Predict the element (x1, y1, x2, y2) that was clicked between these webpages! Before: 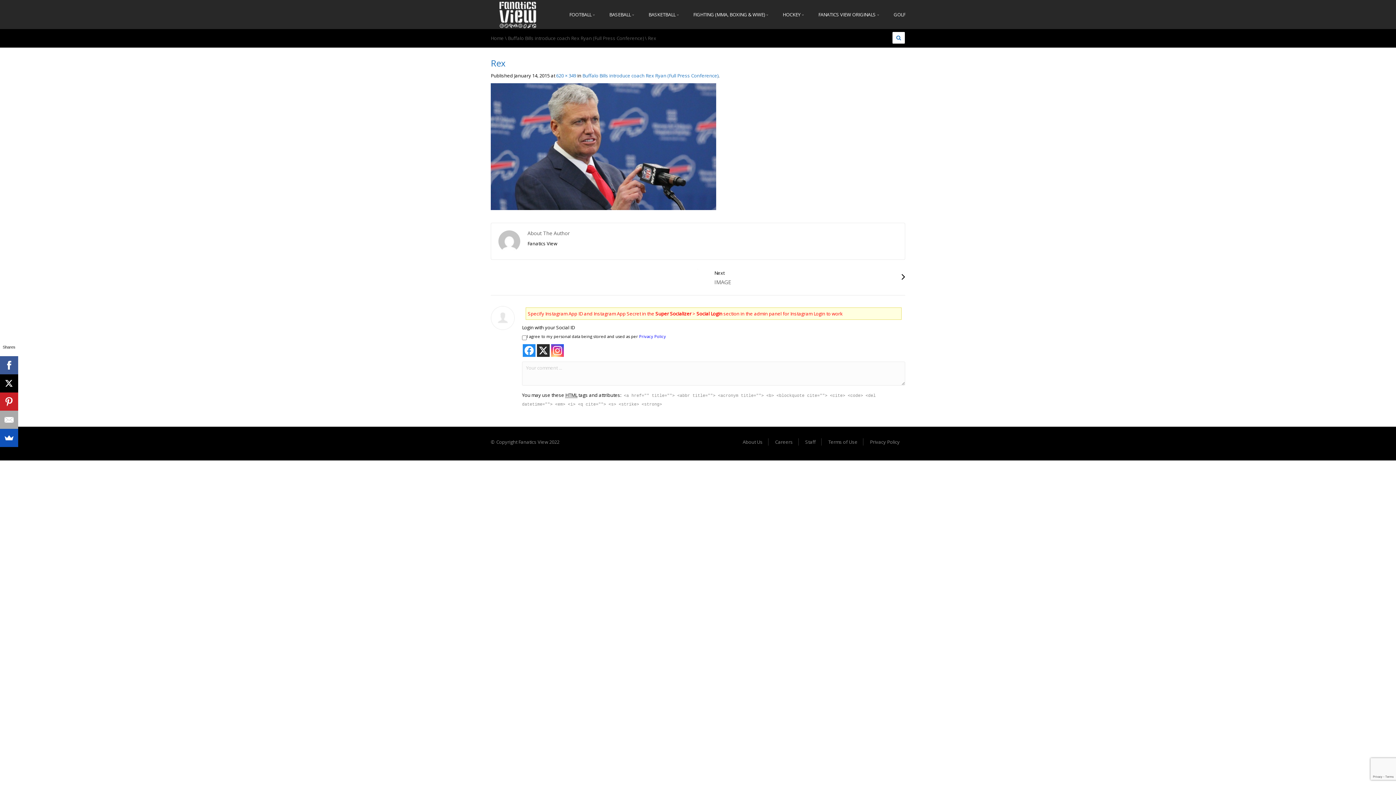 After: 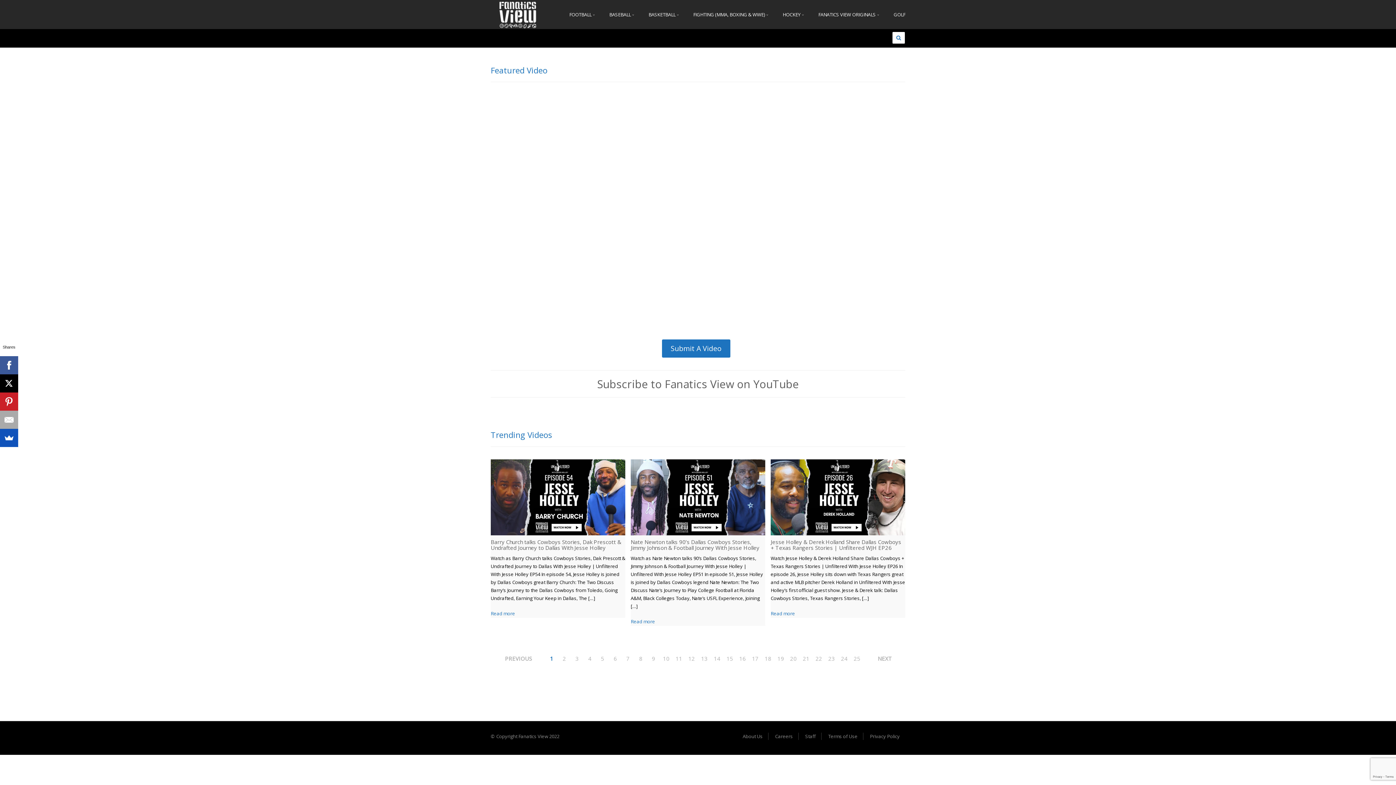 Action: bbox: (490, 11, 545, 17)